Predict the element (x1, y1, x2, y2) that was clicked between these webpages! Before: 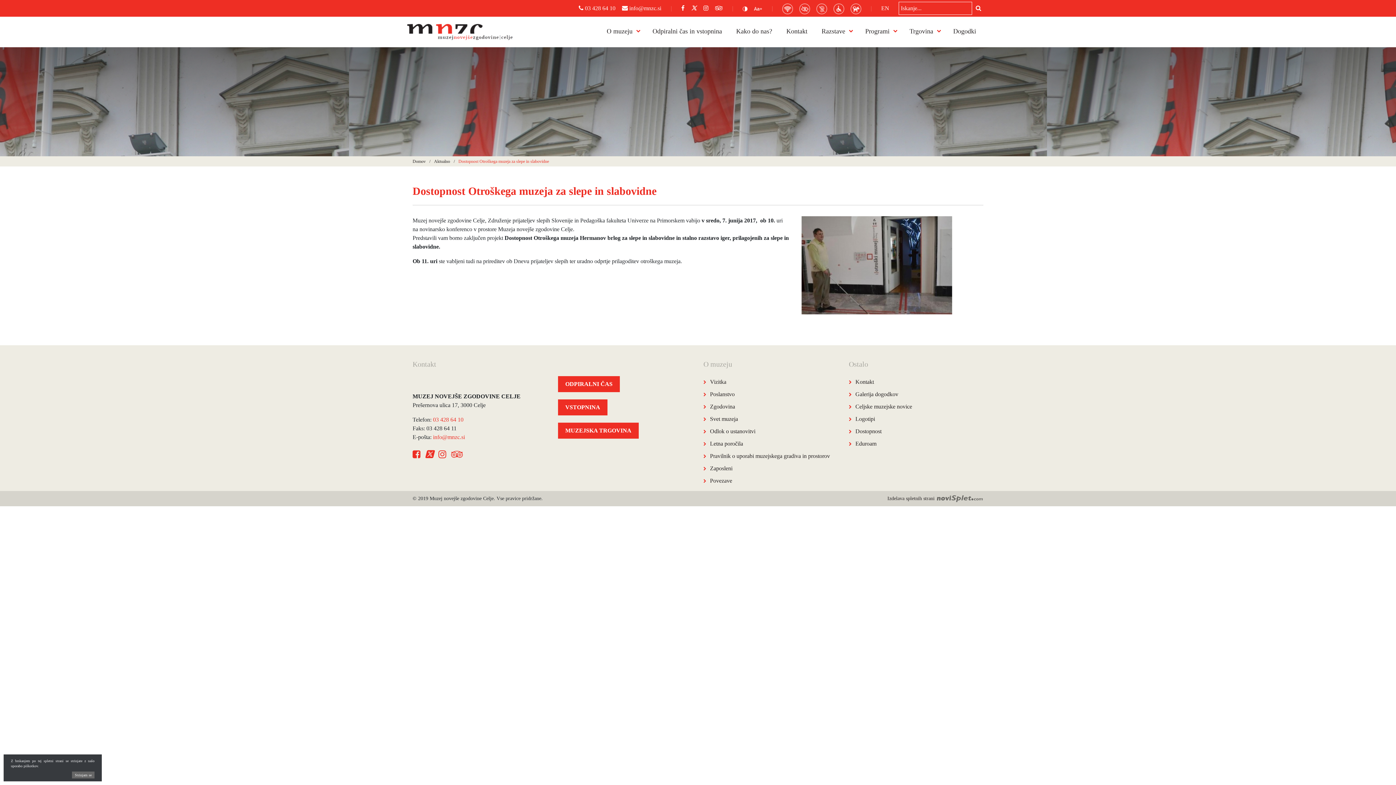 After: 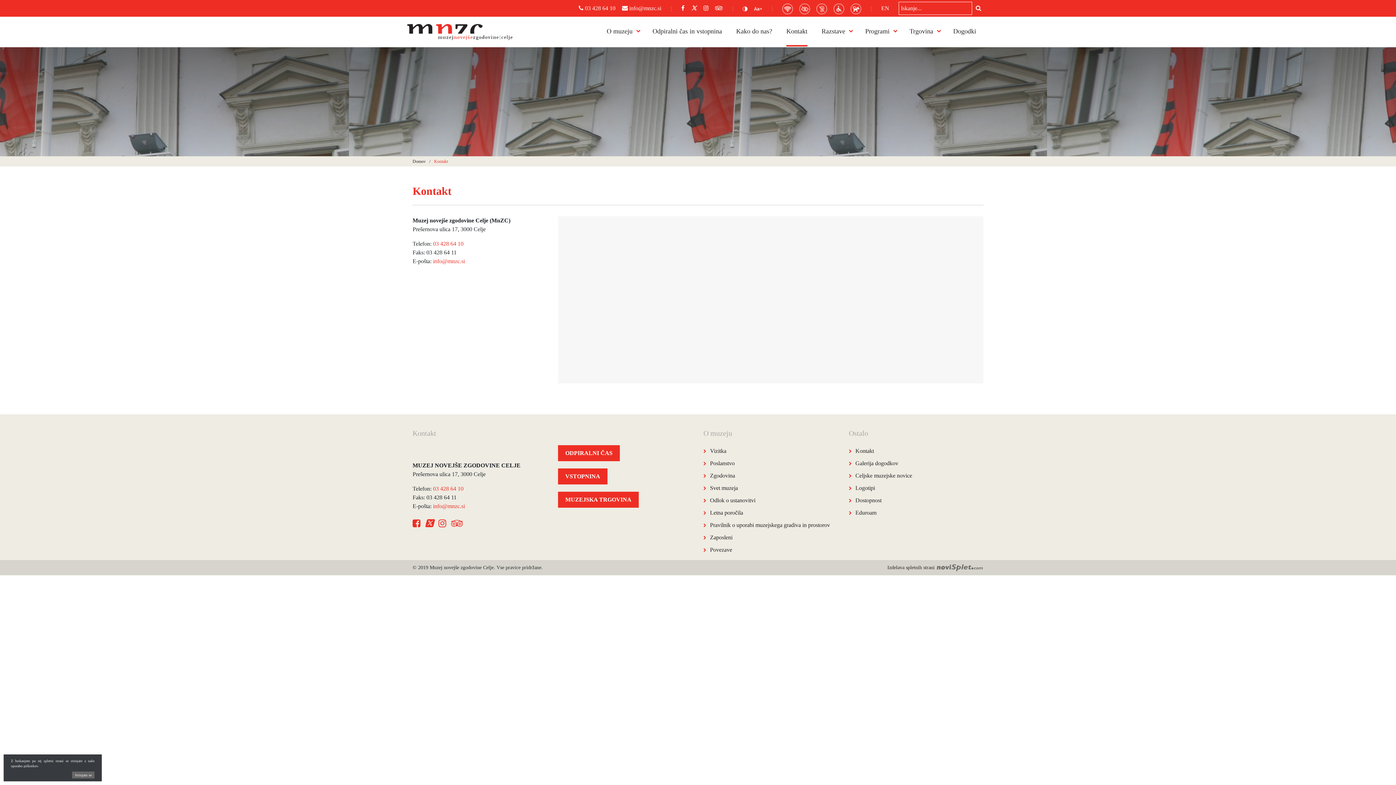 Action: bbox: (786, 27, 807, 34) label: Kontakt